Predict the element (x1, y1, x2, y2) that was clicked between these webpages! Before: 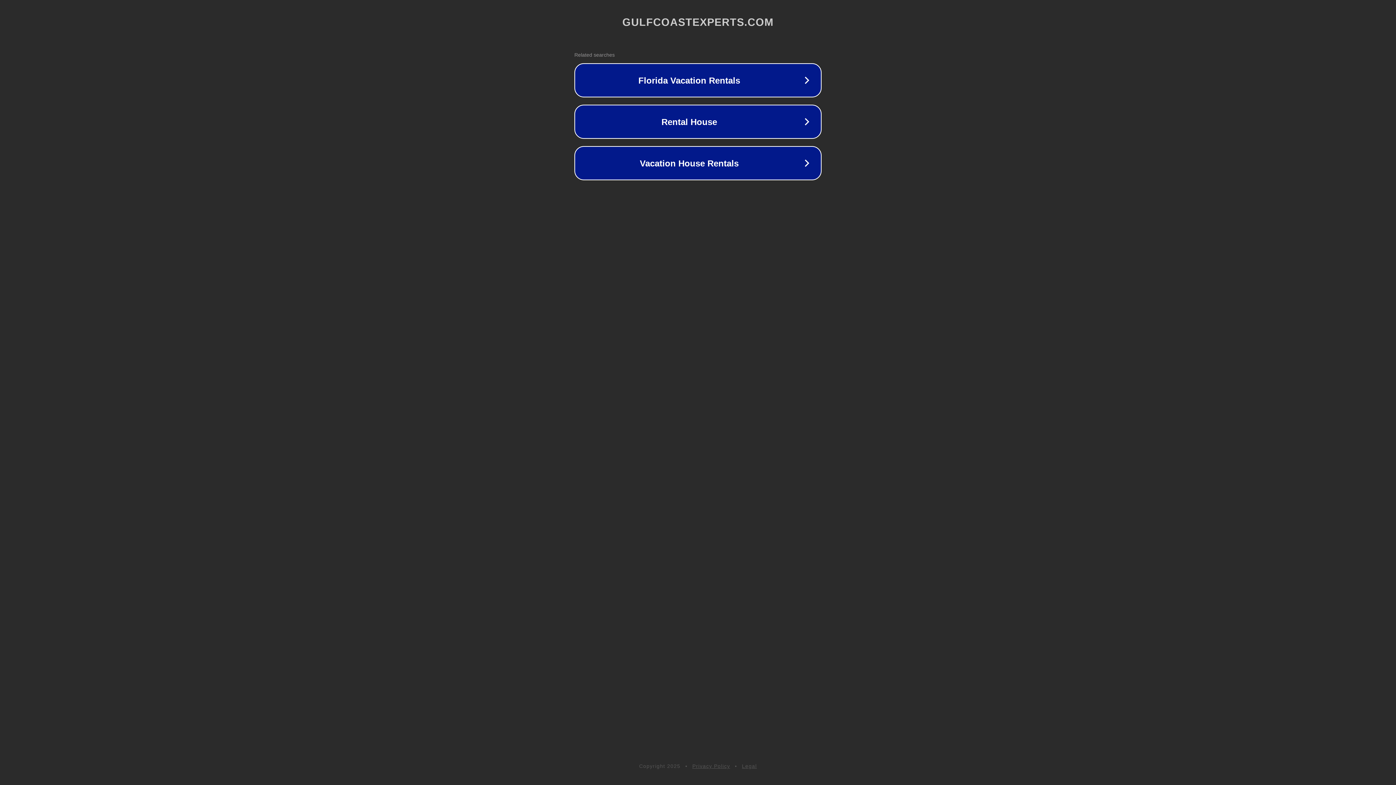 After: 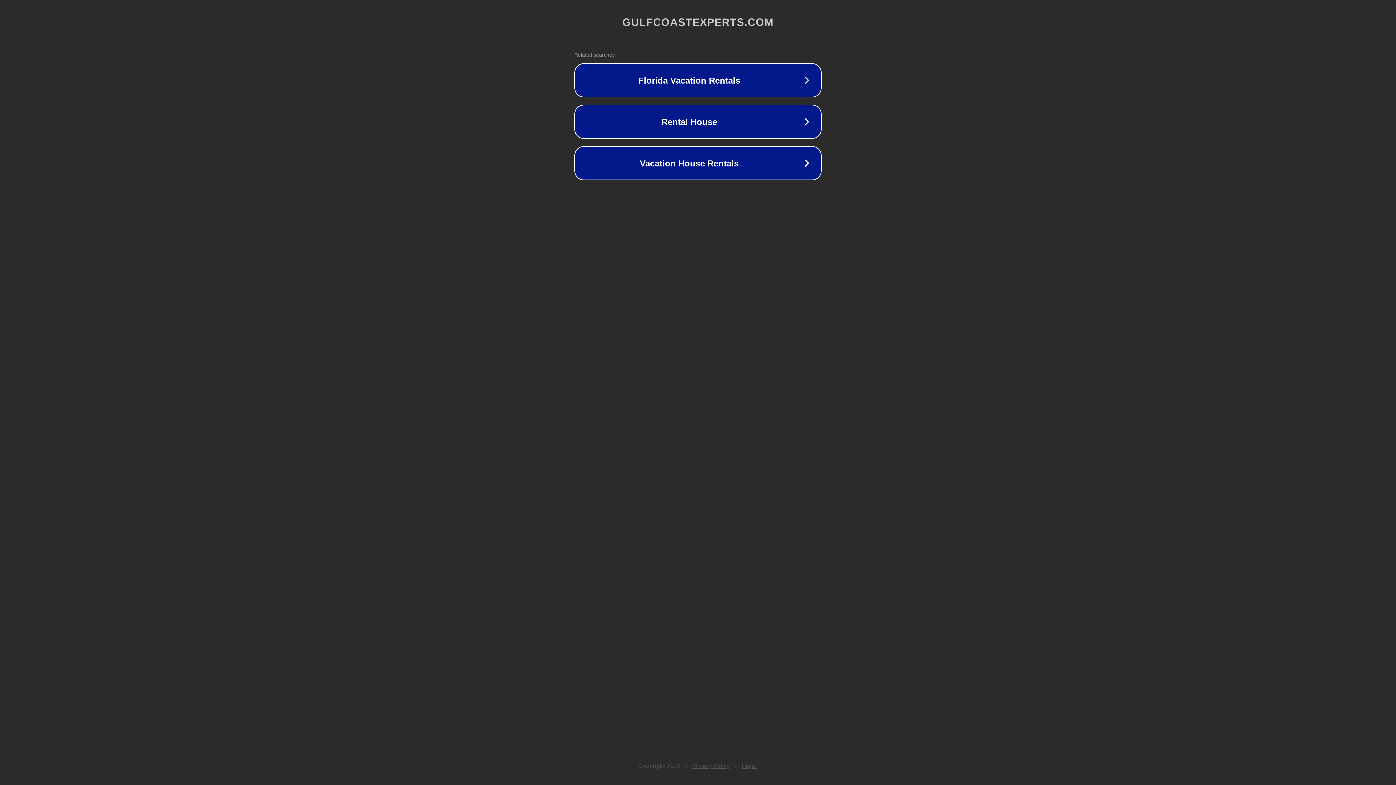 Action: bbox: (692, 763, 730, 769) label: Privacy Policy